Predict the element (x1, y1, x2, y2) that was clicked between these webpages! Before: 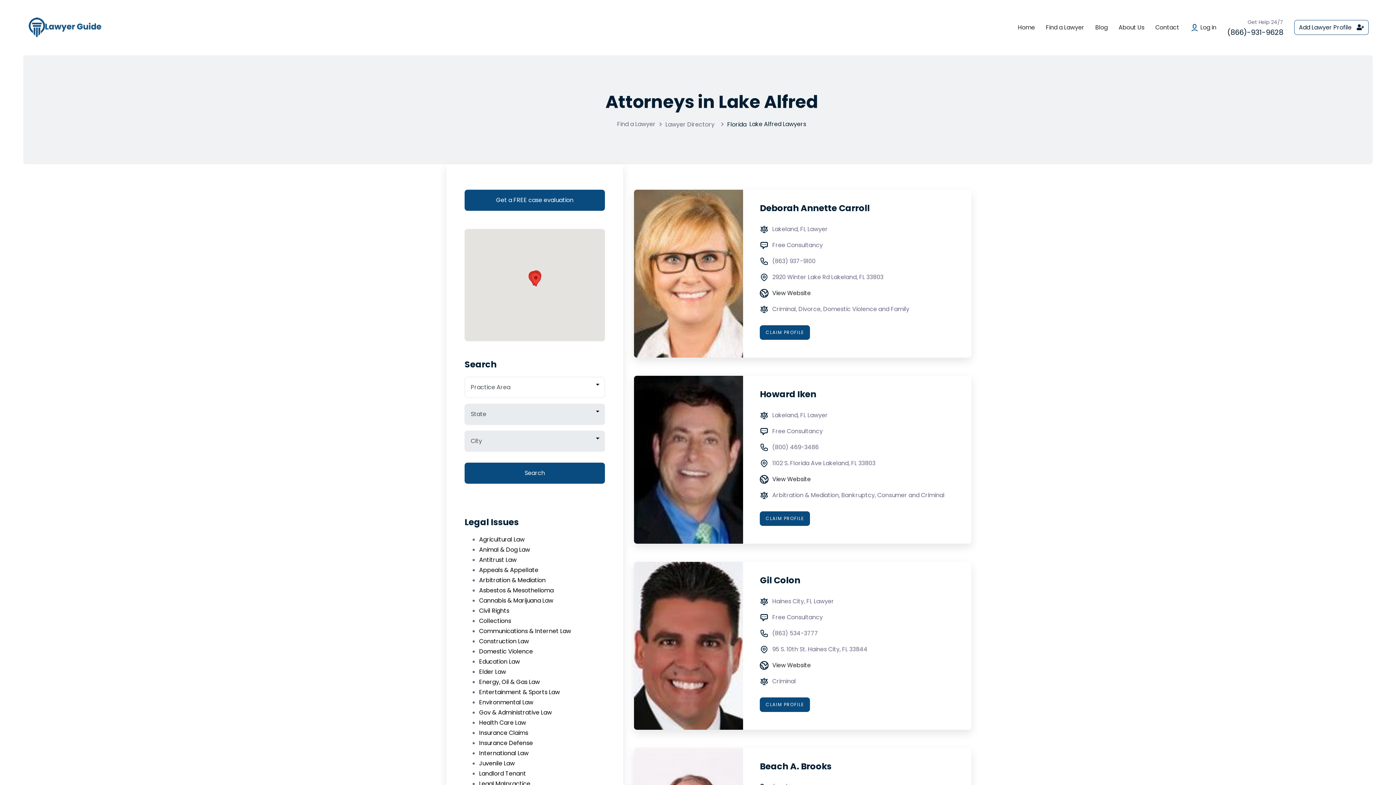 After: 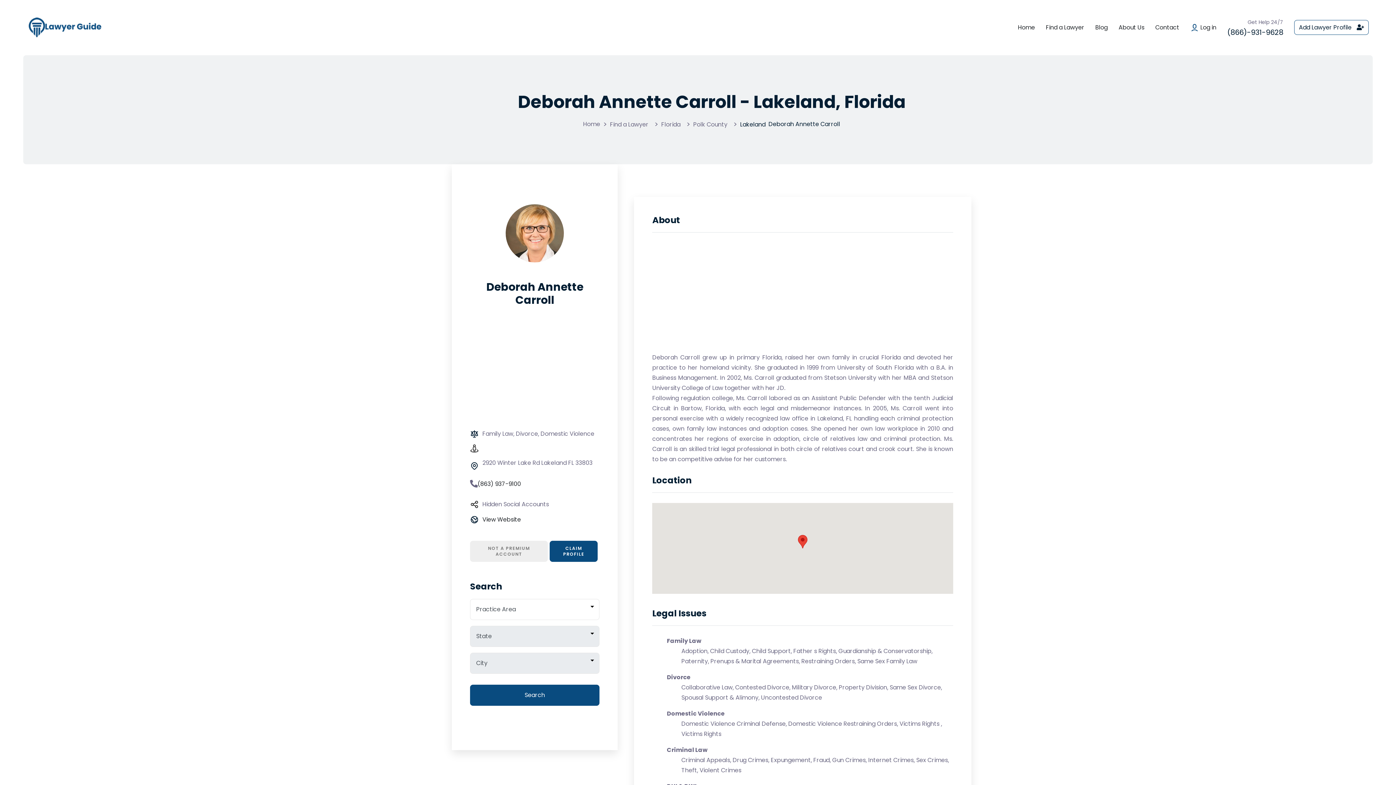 Action: bbox: (760, 203, 869, 213) label: Deborah Annette Carroll